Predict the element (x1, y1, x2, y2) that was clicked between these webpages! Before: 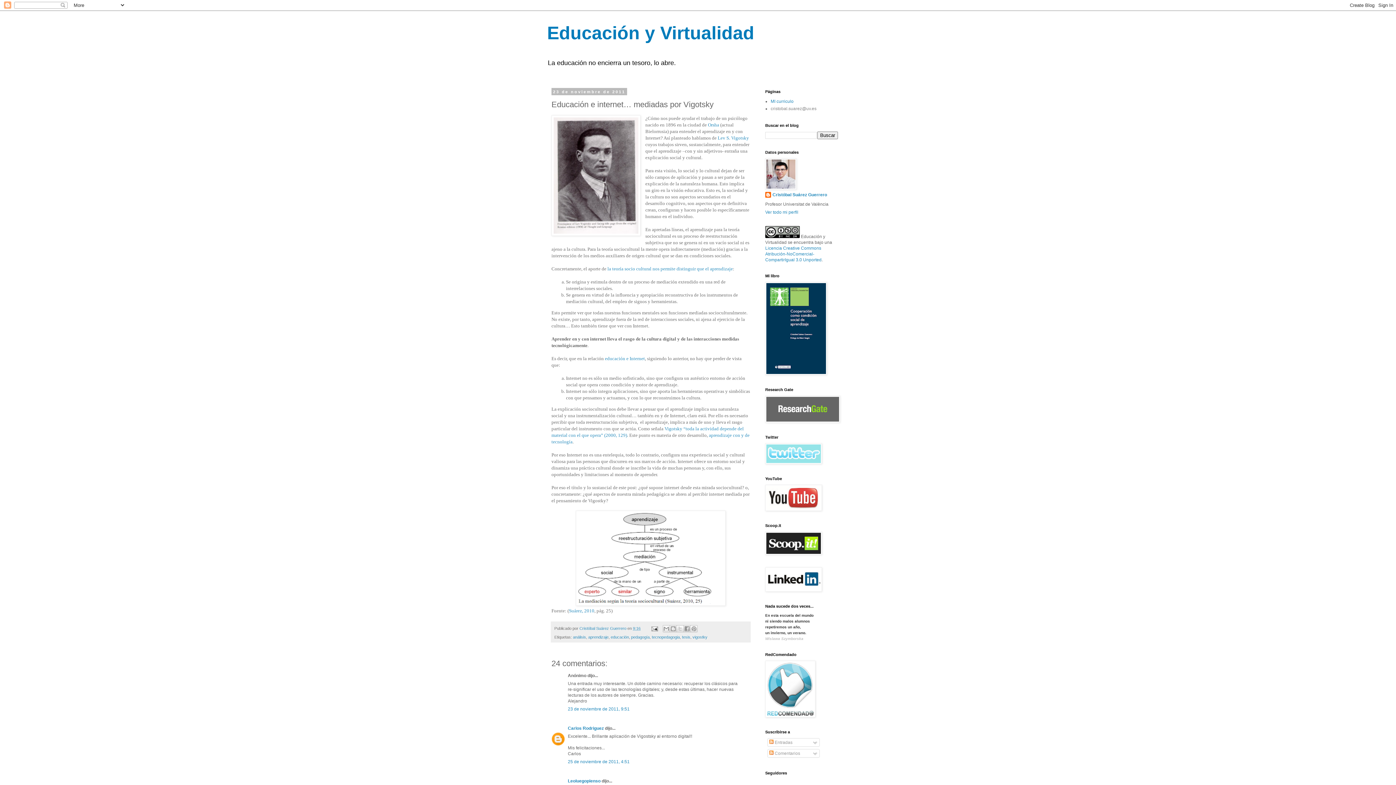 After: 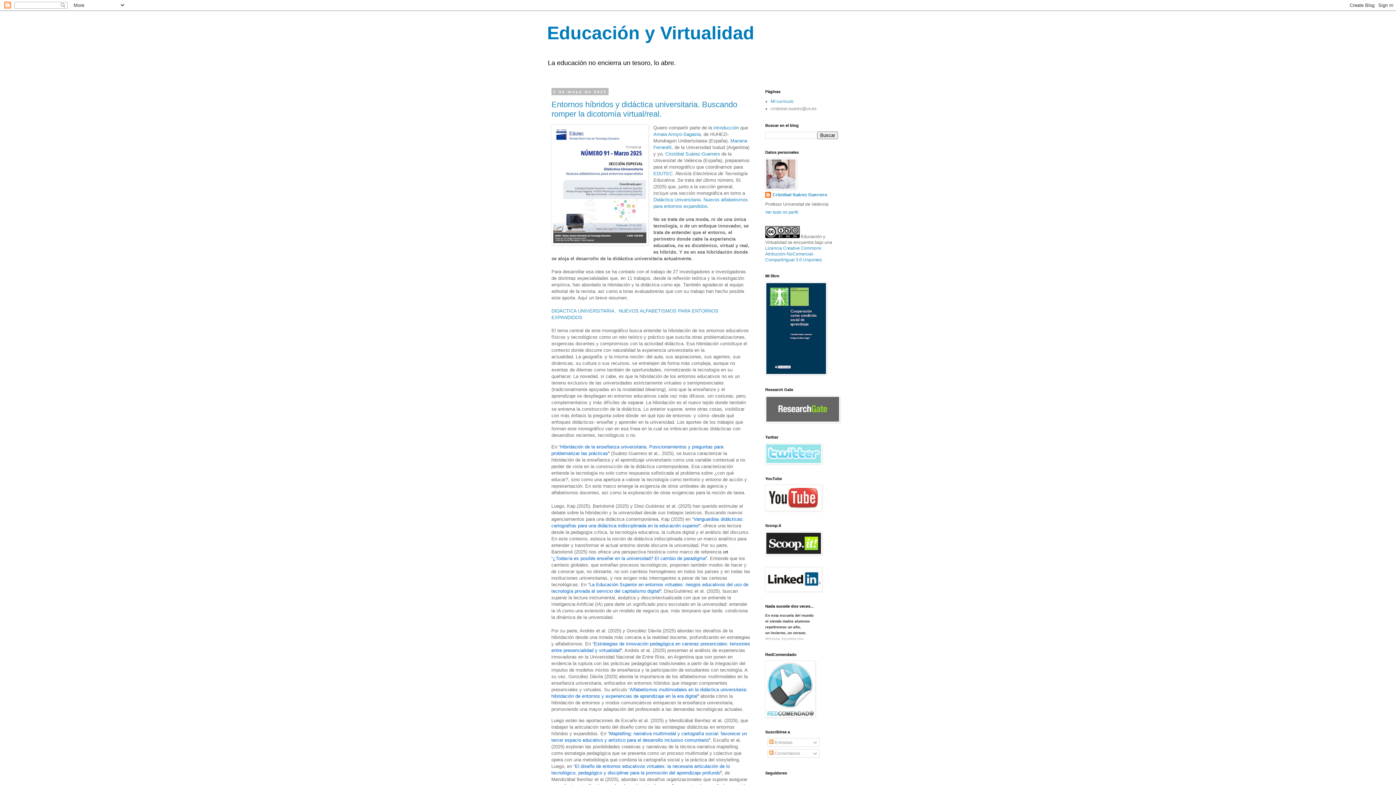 Action: bbox: (547, 22, 754, 43) label: Educación y Virtualidad